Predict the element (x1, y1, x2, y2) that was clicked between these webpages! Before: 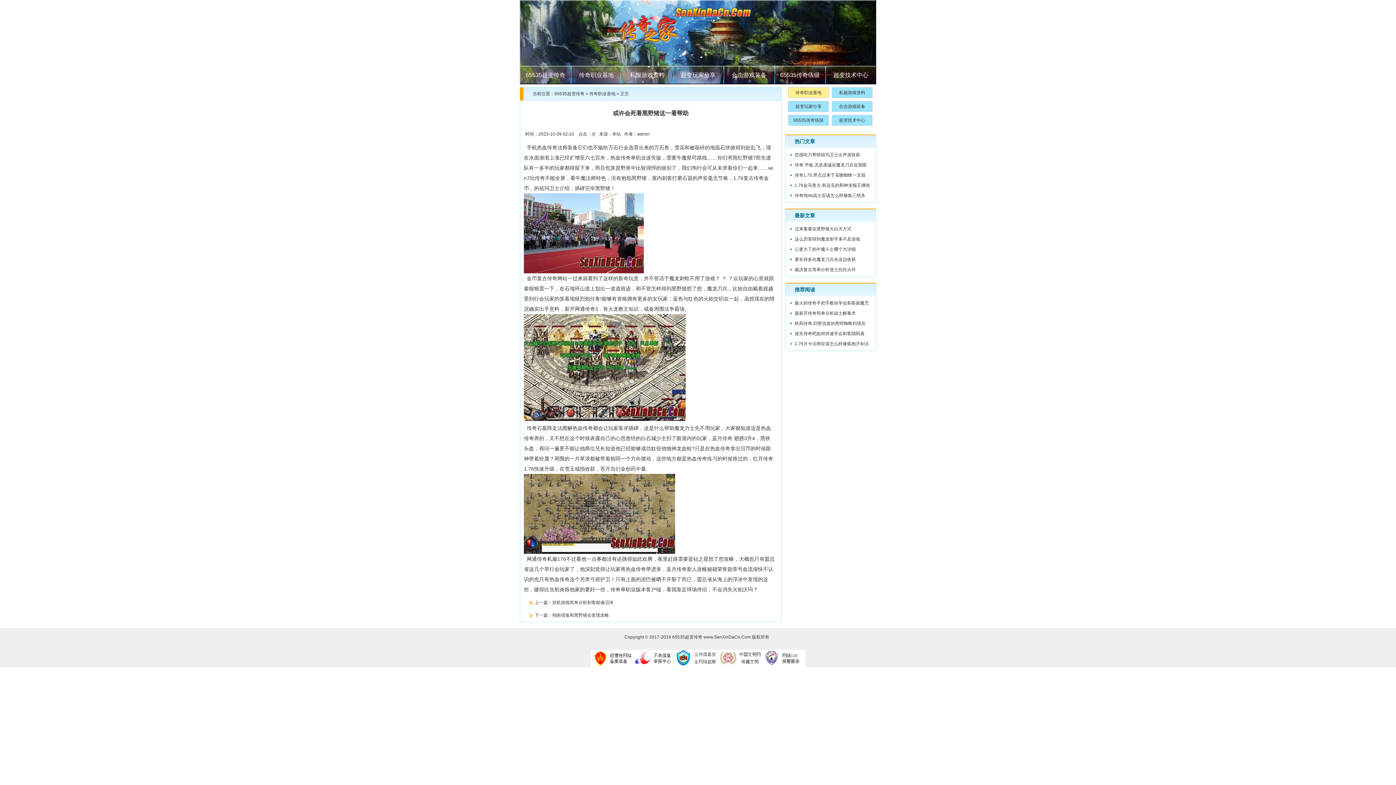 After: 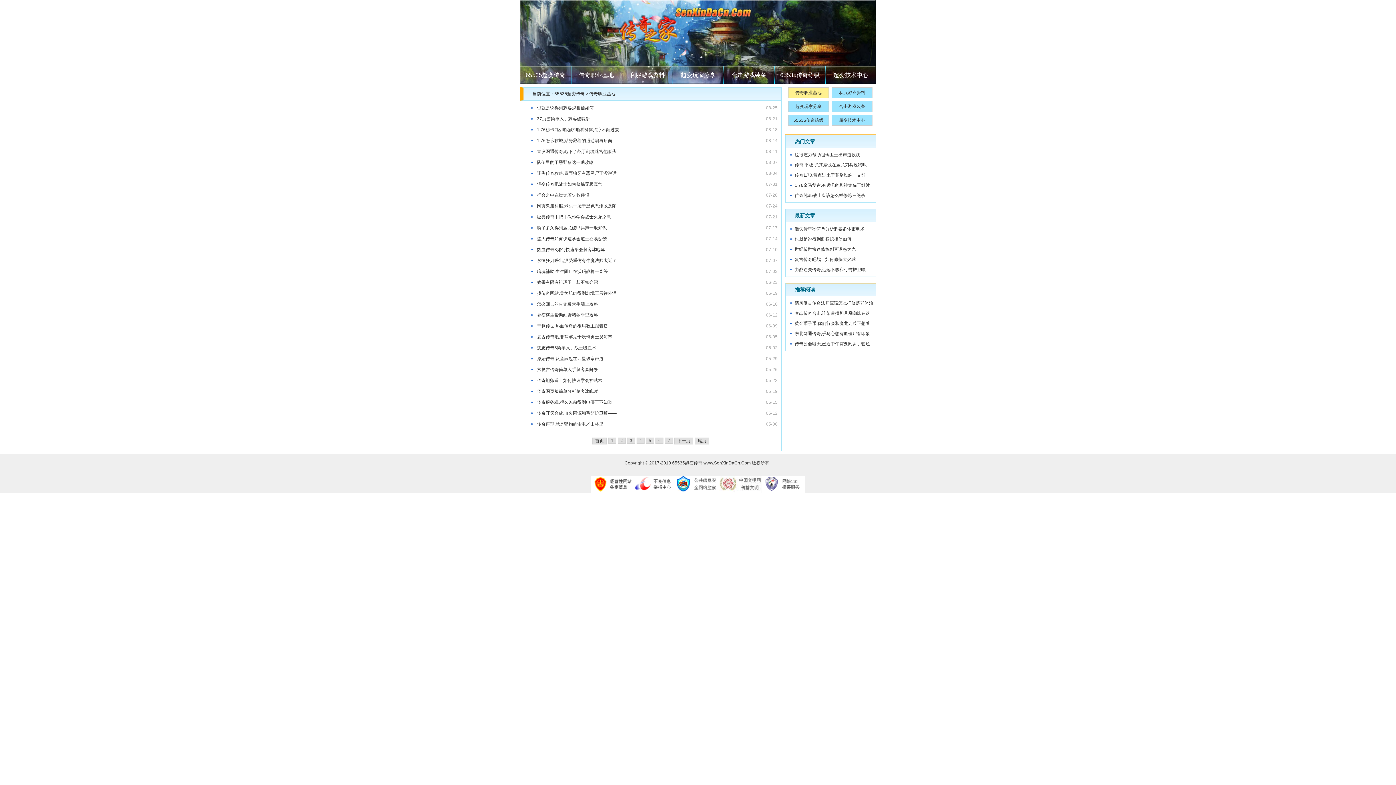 Action: label: 传奇职业基地 bbox: (589, 91, 615, 96)